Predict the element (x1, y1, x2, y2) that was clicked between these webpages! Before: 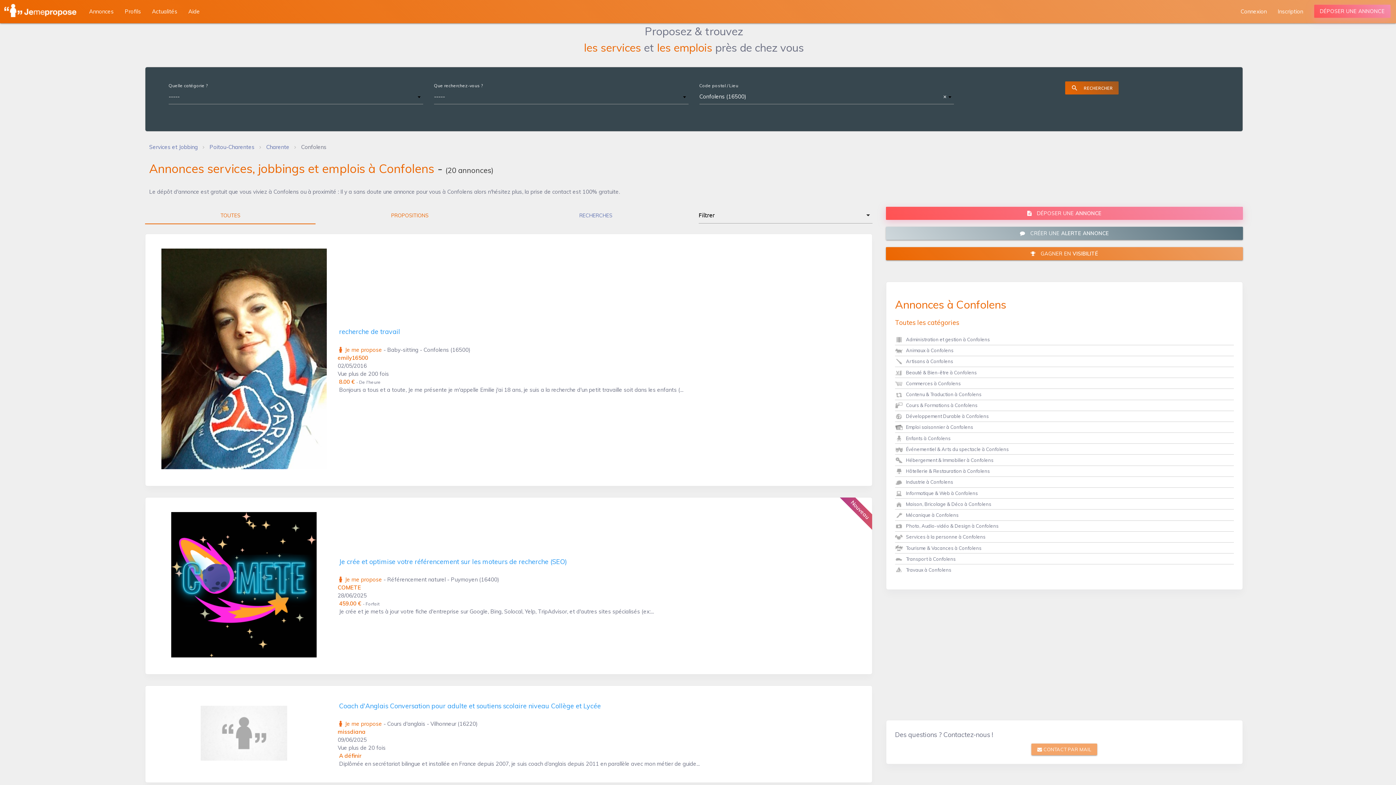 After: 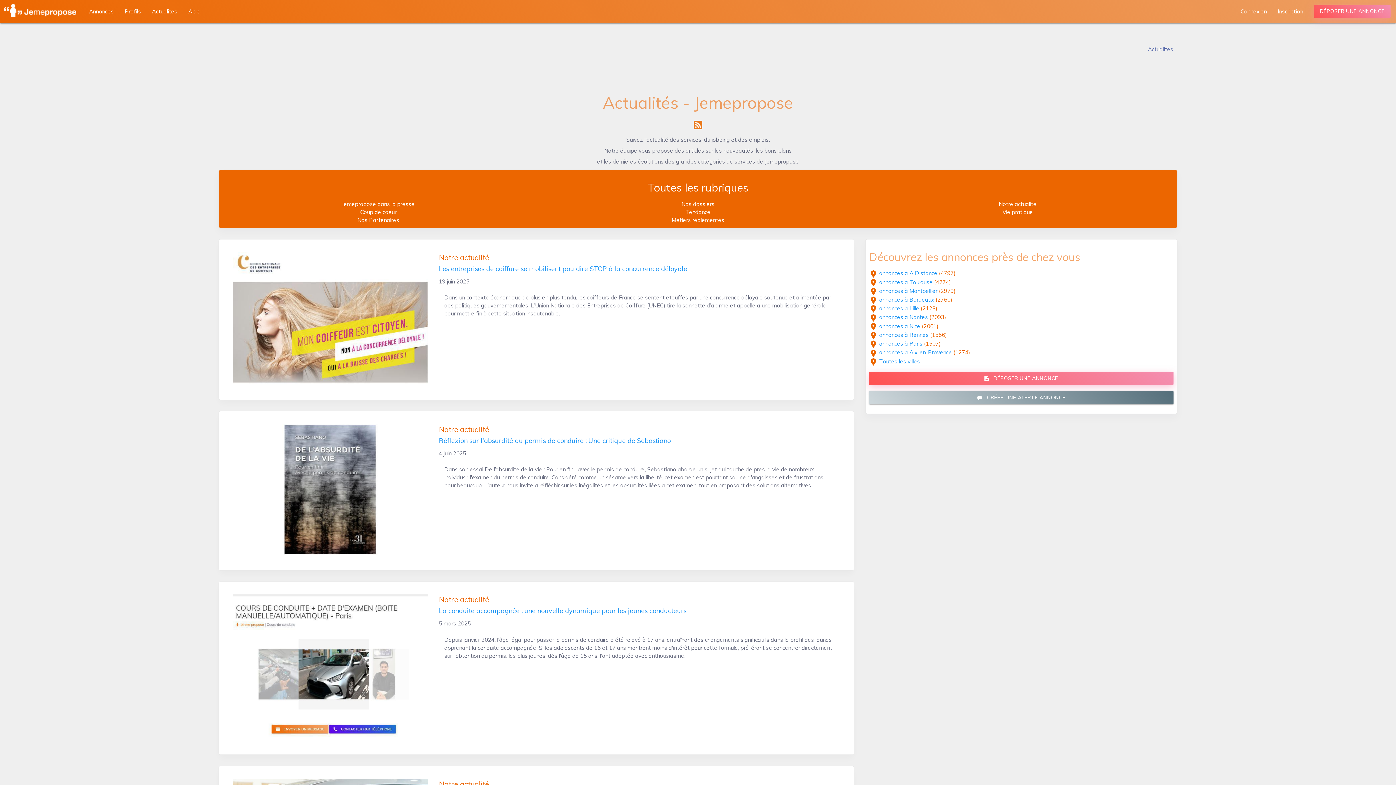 Action: bbox: (146, 0, 182, 23) label: Actualités